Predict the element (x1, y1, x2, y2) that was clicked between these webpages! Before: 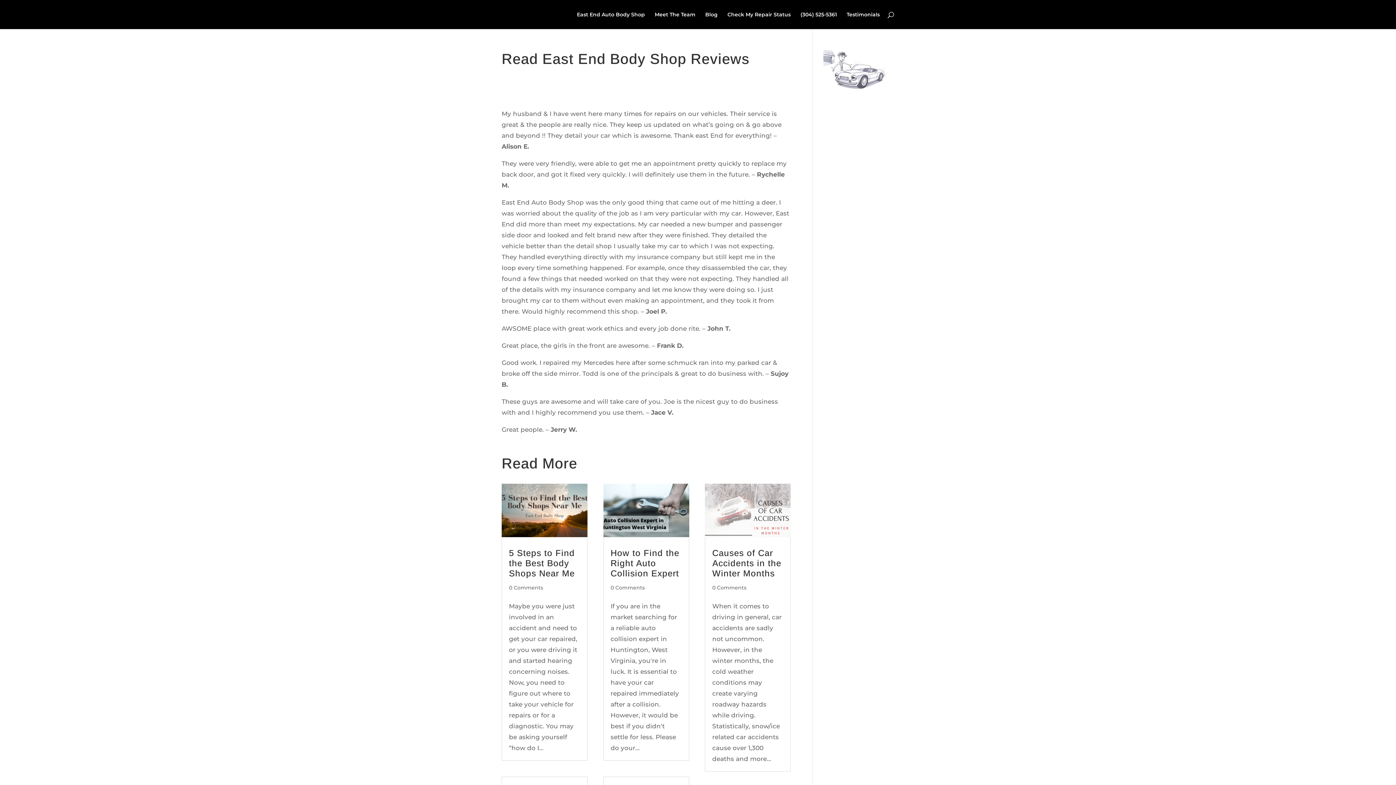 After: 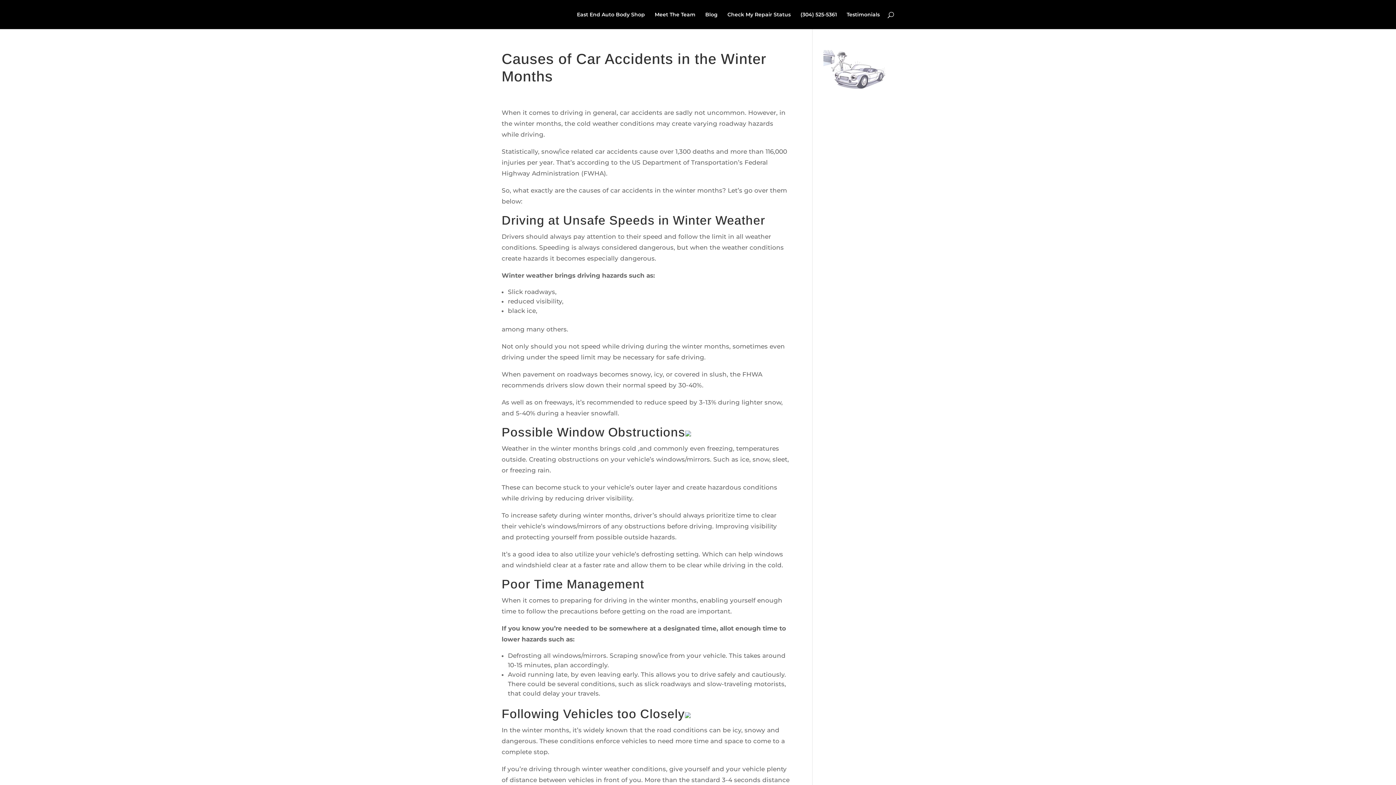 Action: bbox: (705, 483, 790, 537)